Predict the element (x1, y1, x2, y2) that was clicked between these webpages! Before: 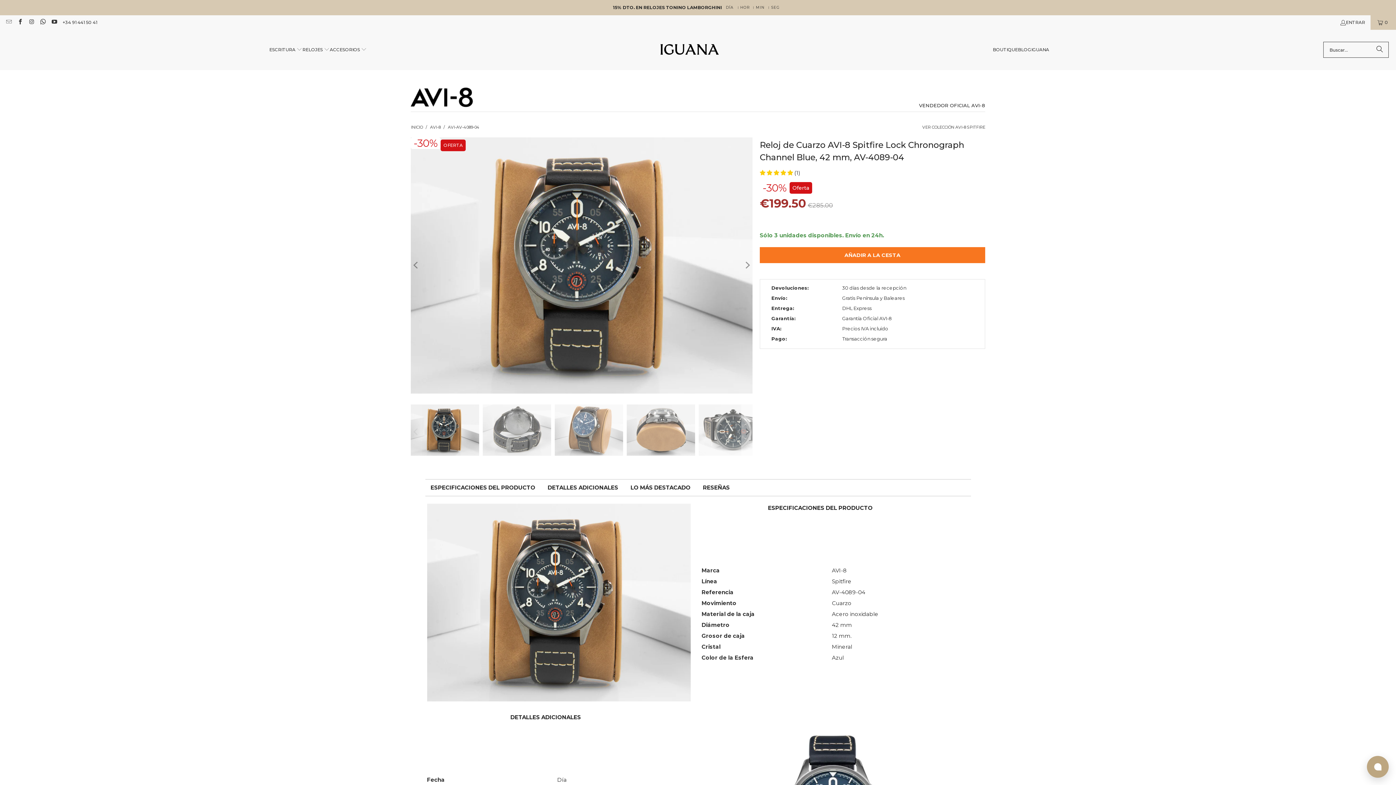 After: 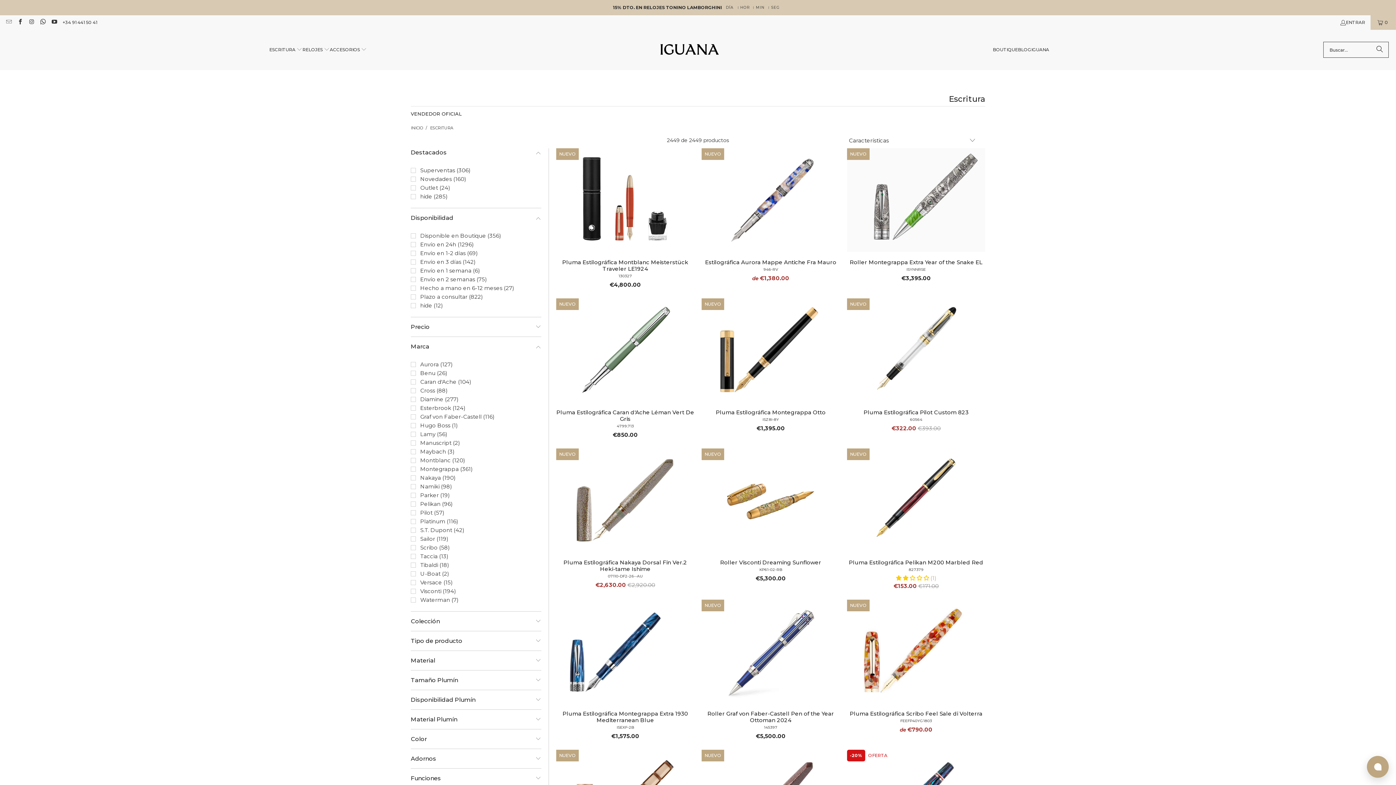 Action: bbox: (269, 41, 302, 58) label: ESCRITURA 